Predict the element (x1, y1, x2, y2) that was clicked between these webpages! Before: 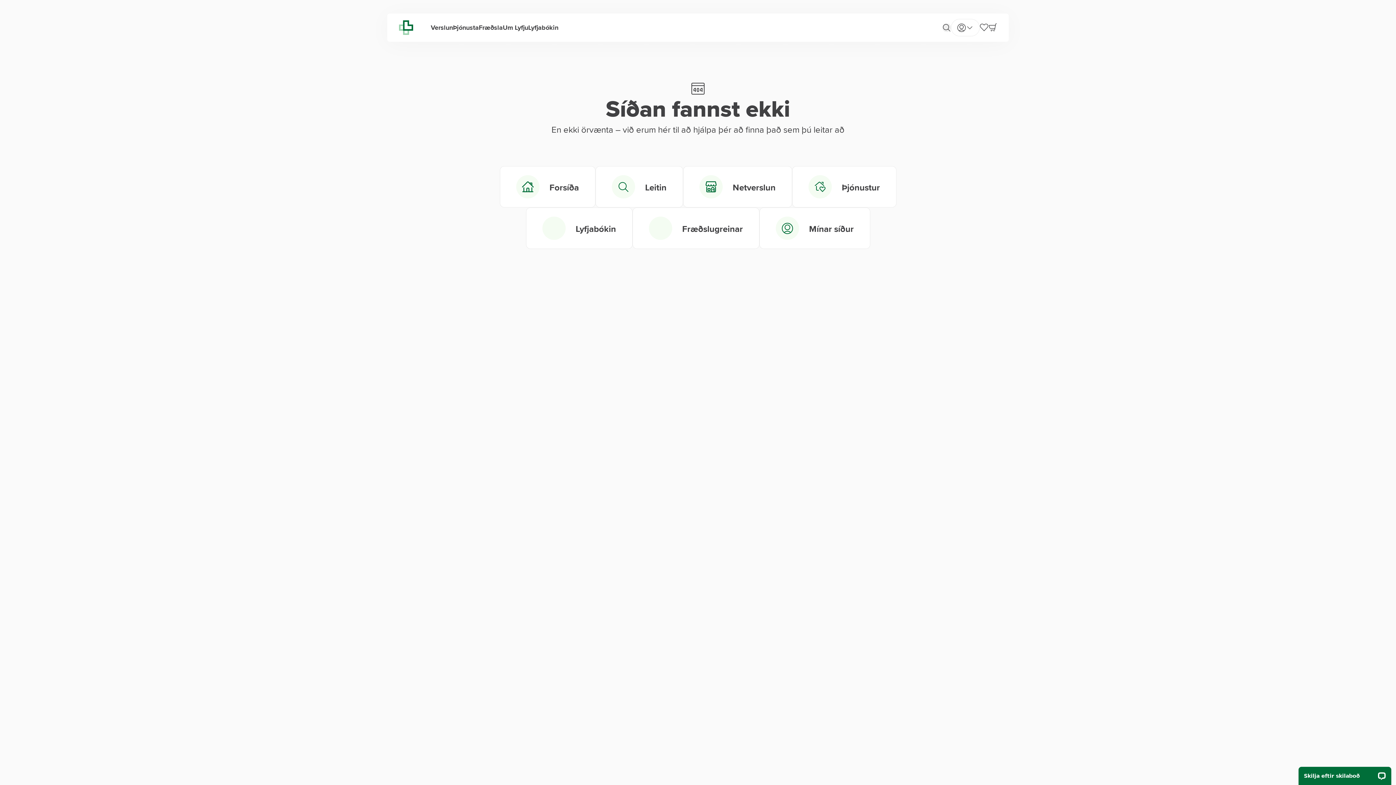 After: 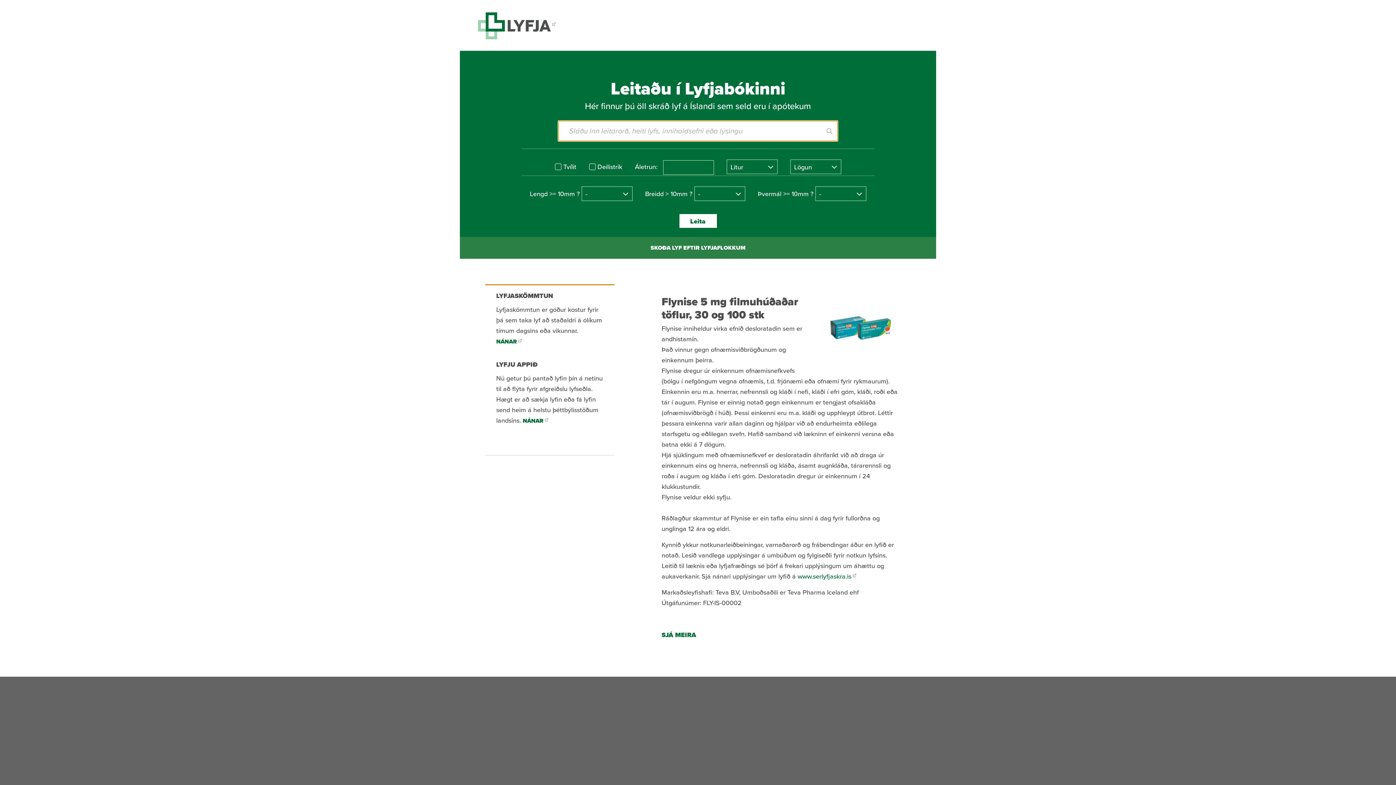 Action: bbox: (526, 207, 632, 249) label: Lyfjabókin